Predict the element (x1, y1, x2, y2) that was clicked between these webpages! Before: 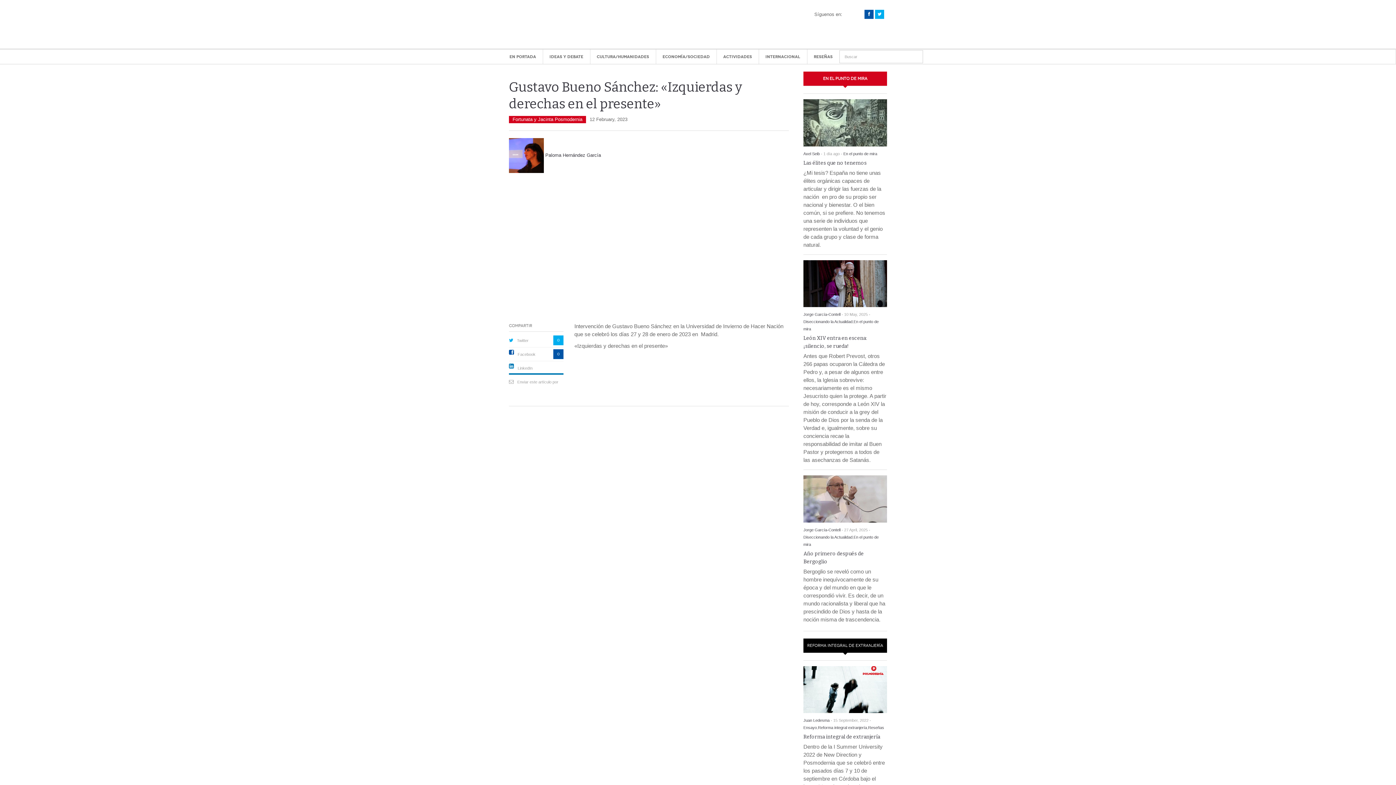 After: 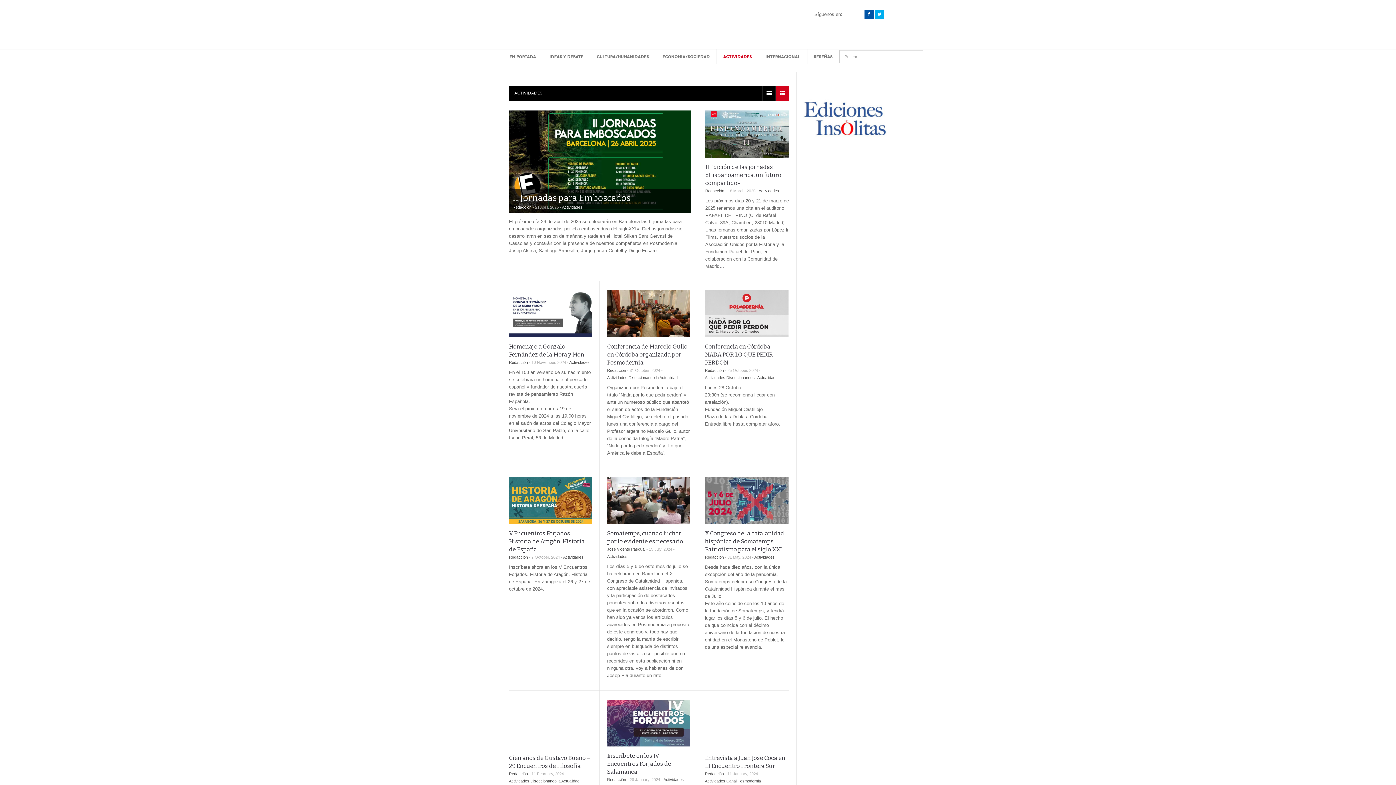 Action: label: ACTIVIDADES bbox: (716, 49, 758, 64)